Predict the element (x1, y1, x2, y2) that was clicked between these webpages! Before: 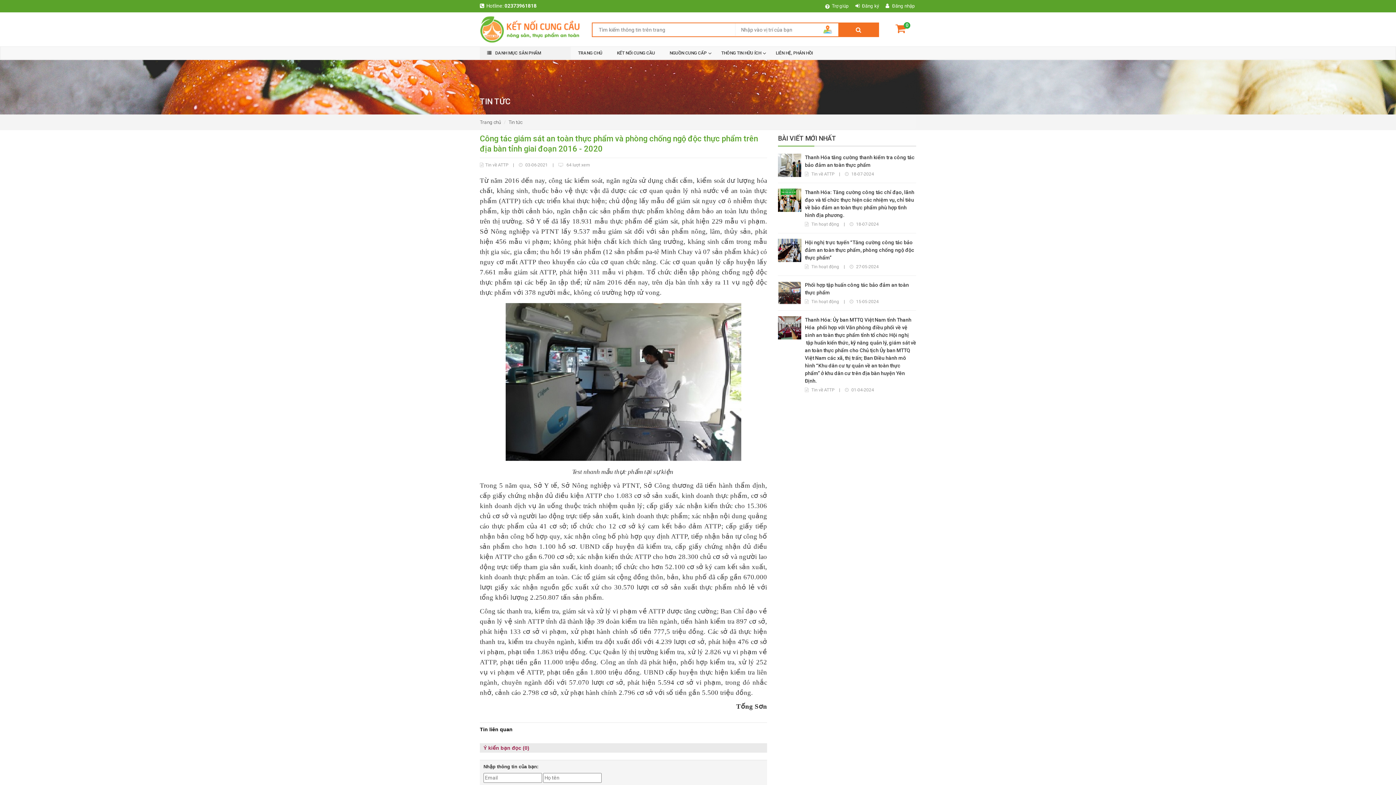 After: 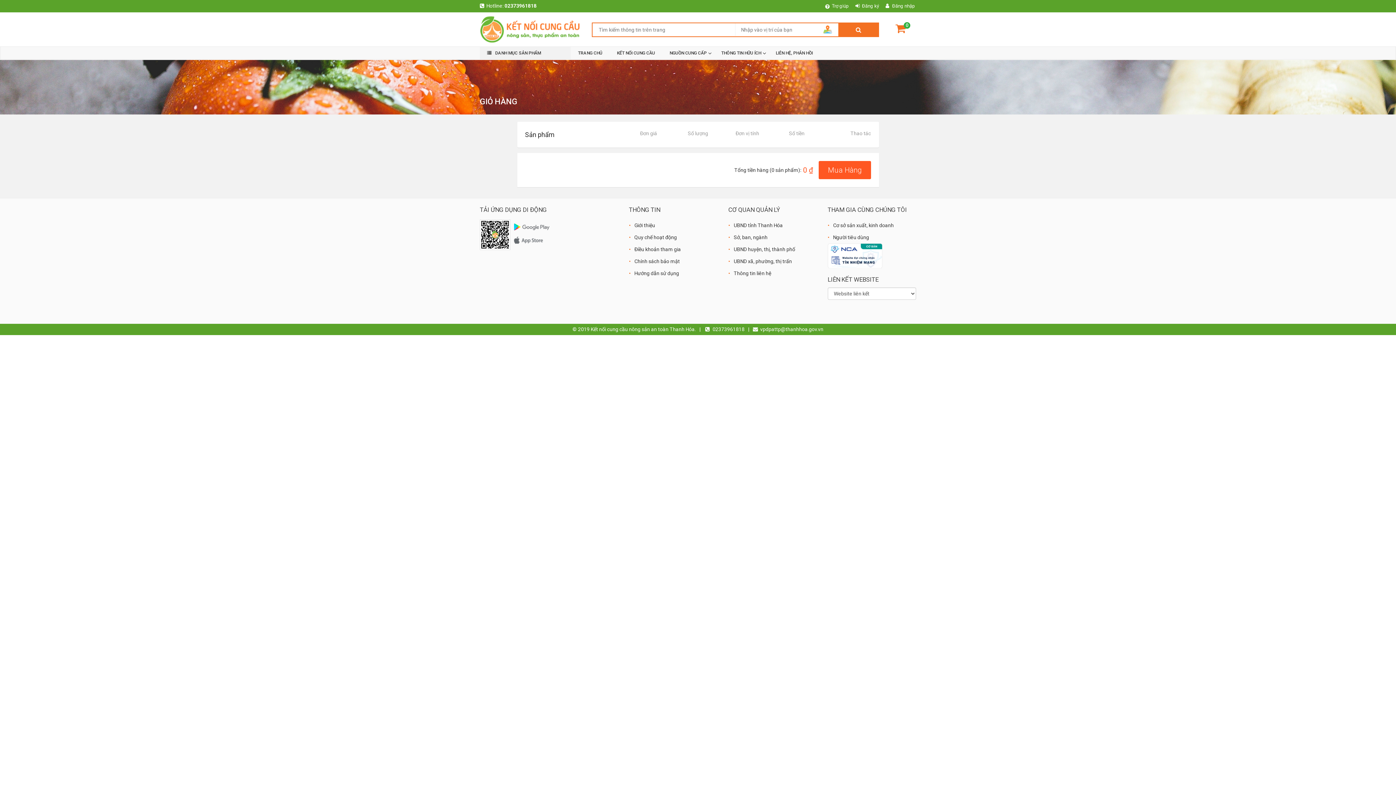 Action: label:  0 bbox: (895, 21, 910, 35)